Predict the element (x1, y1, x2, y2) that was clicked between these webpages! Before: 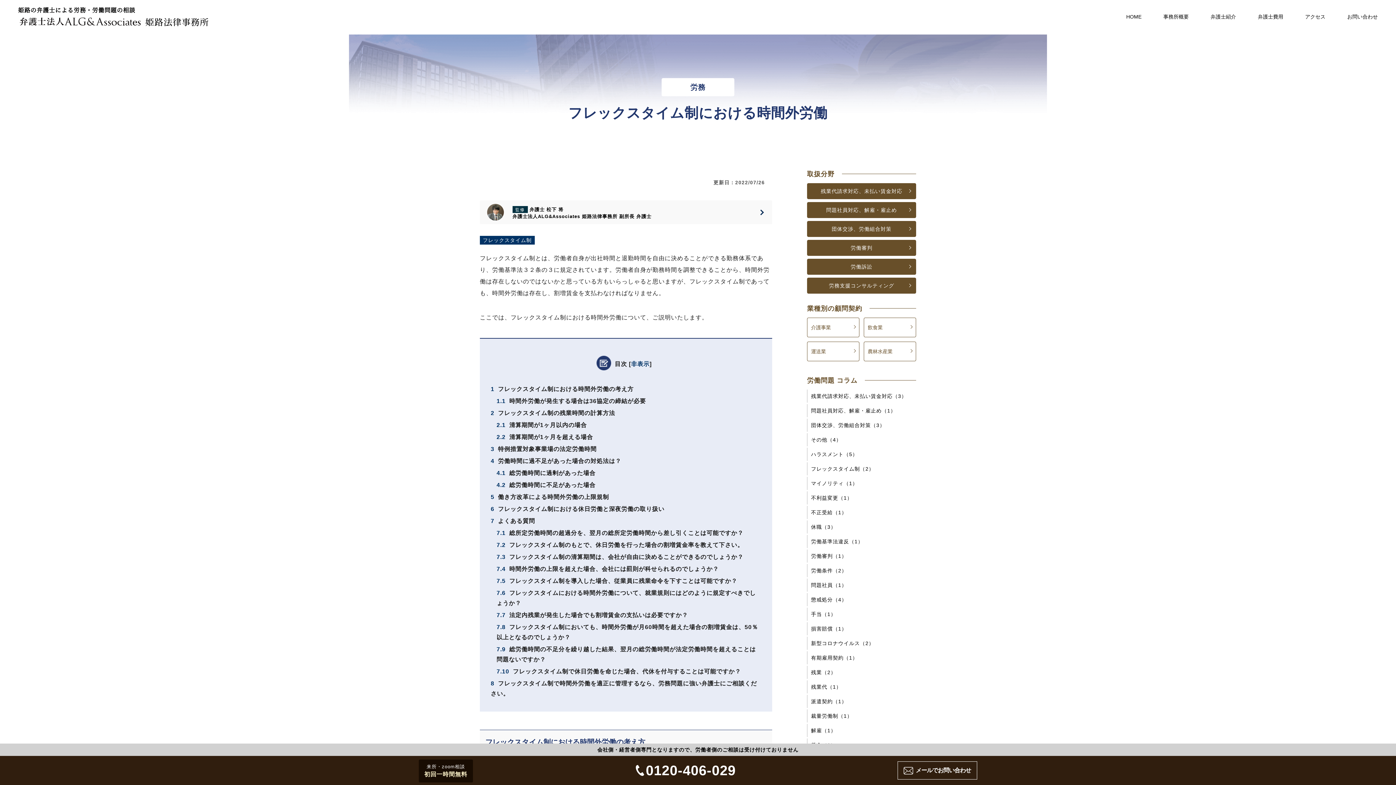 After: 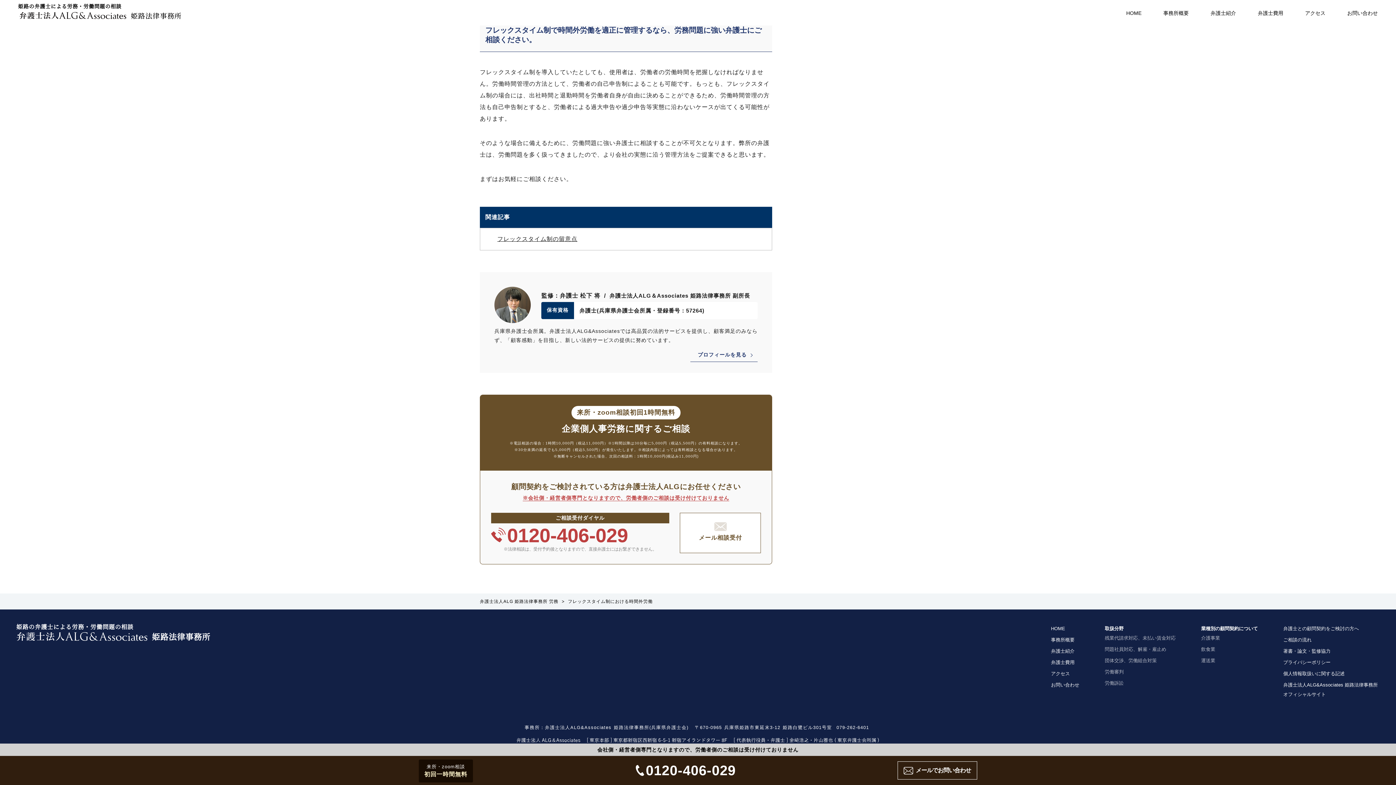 Action: bbox: (490, 679, 761, 699) label: 8 フレックスタイム制で時間外労働を適正に管理するなら、労務問題に強い弁護士にご相談ください。